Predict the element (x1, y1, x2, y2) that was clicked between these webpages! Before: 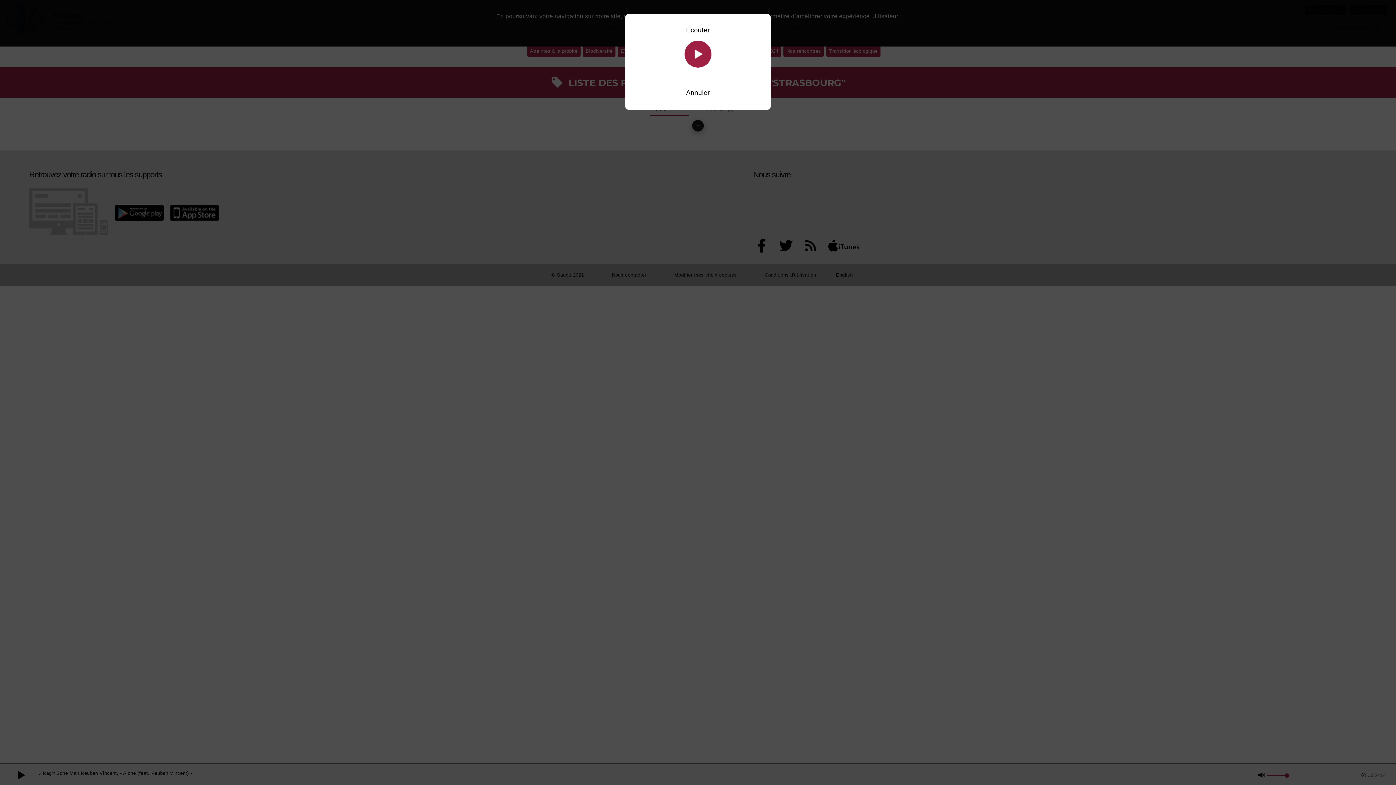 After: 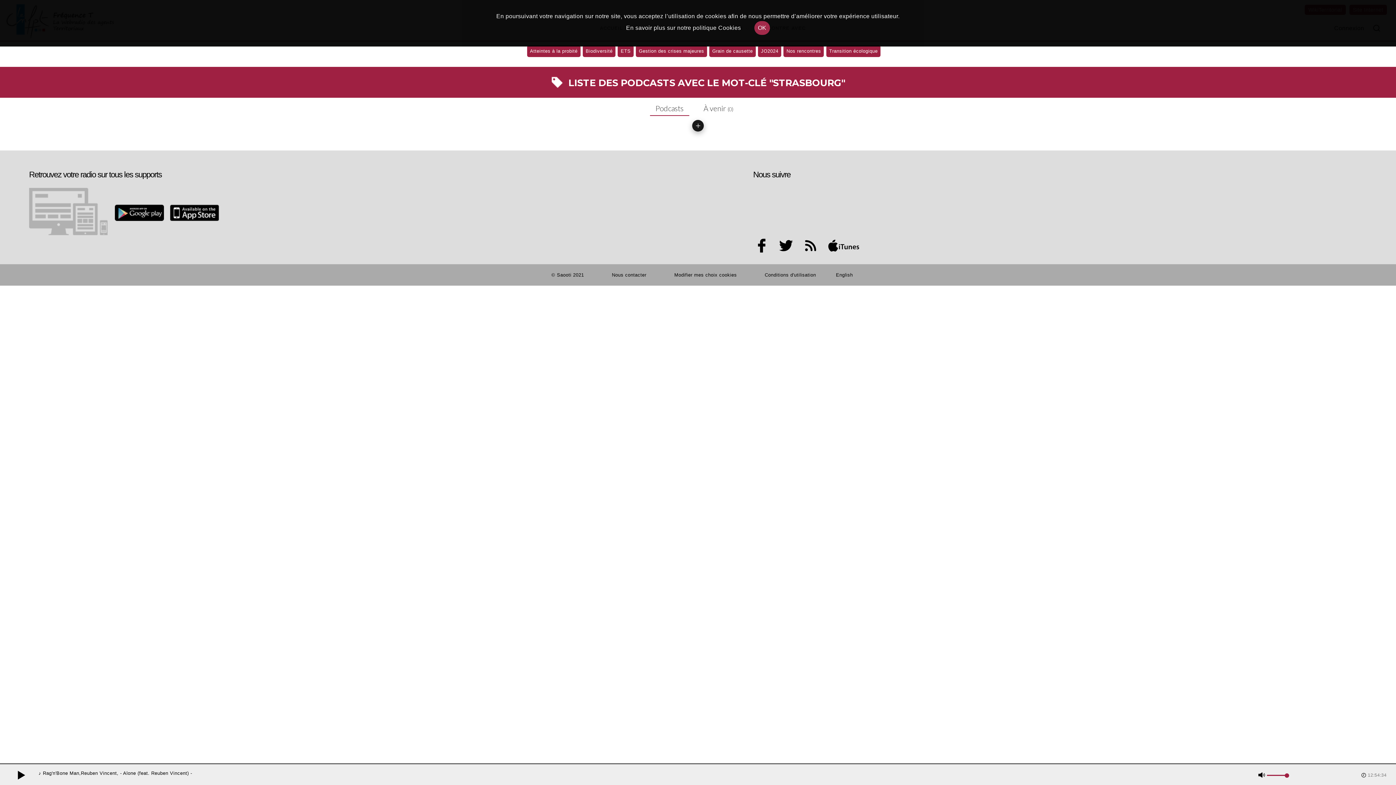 Action: label: Annuler bbox: (686, 89, 710, 96)